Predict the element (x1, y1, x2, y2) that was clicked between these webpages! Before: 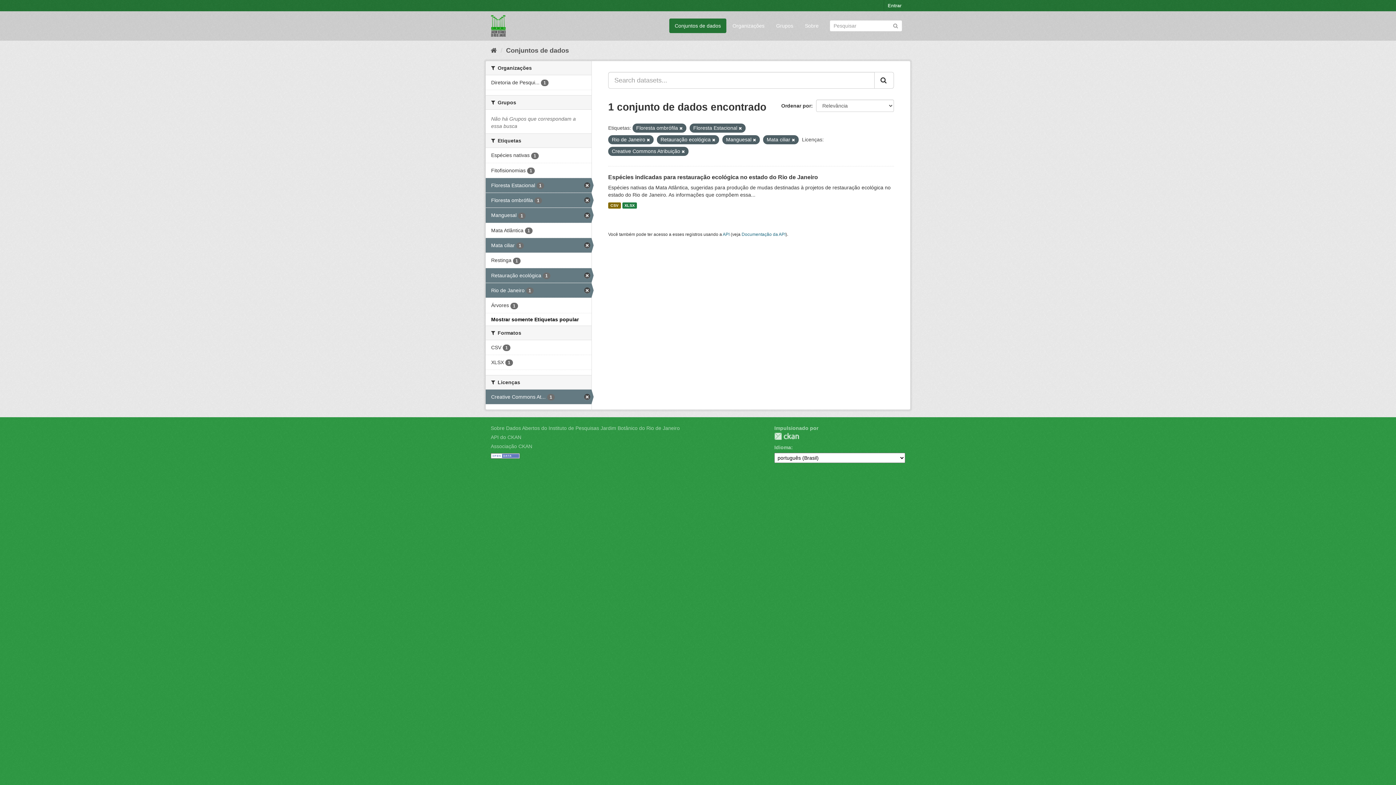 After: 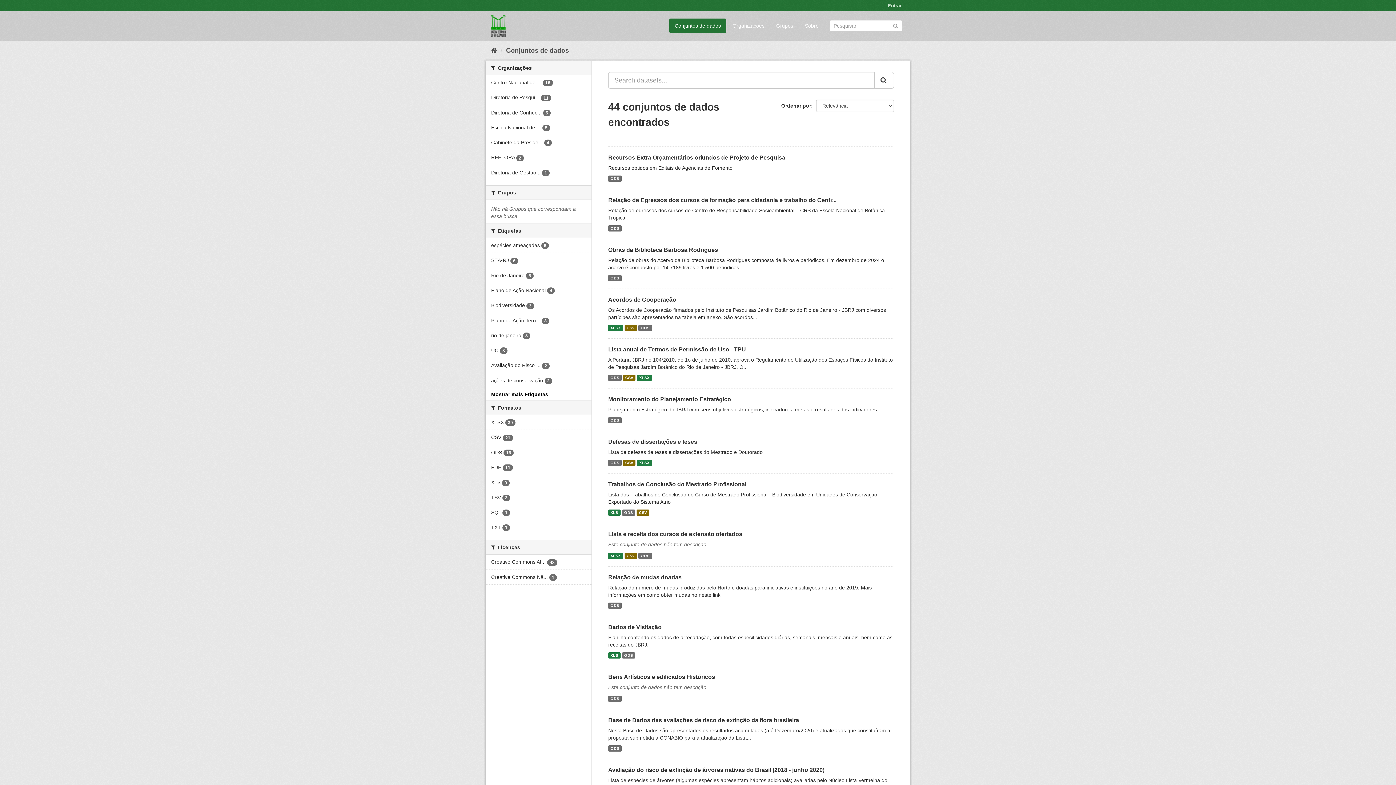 Action: bbox: (506, 46, 569, 54) label: Conjuntos de dados